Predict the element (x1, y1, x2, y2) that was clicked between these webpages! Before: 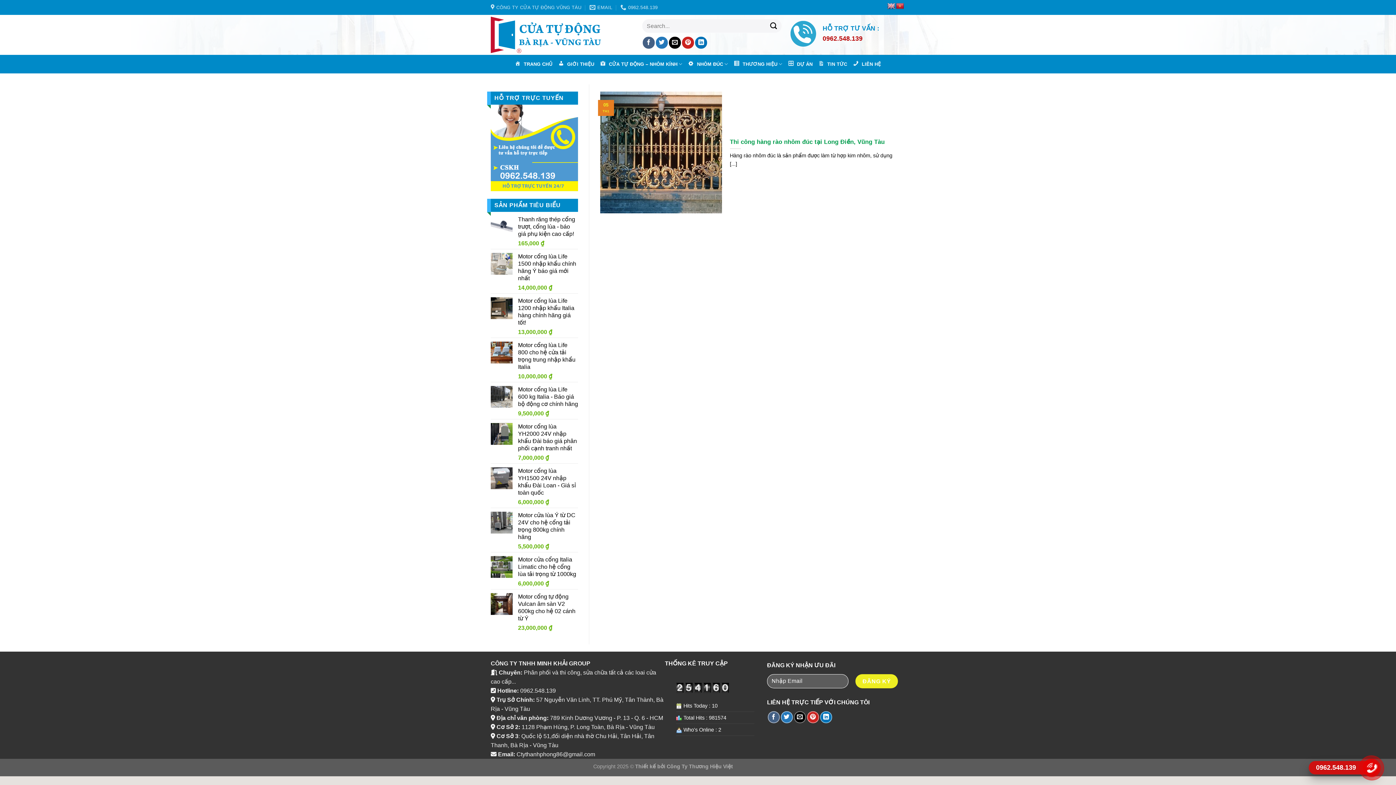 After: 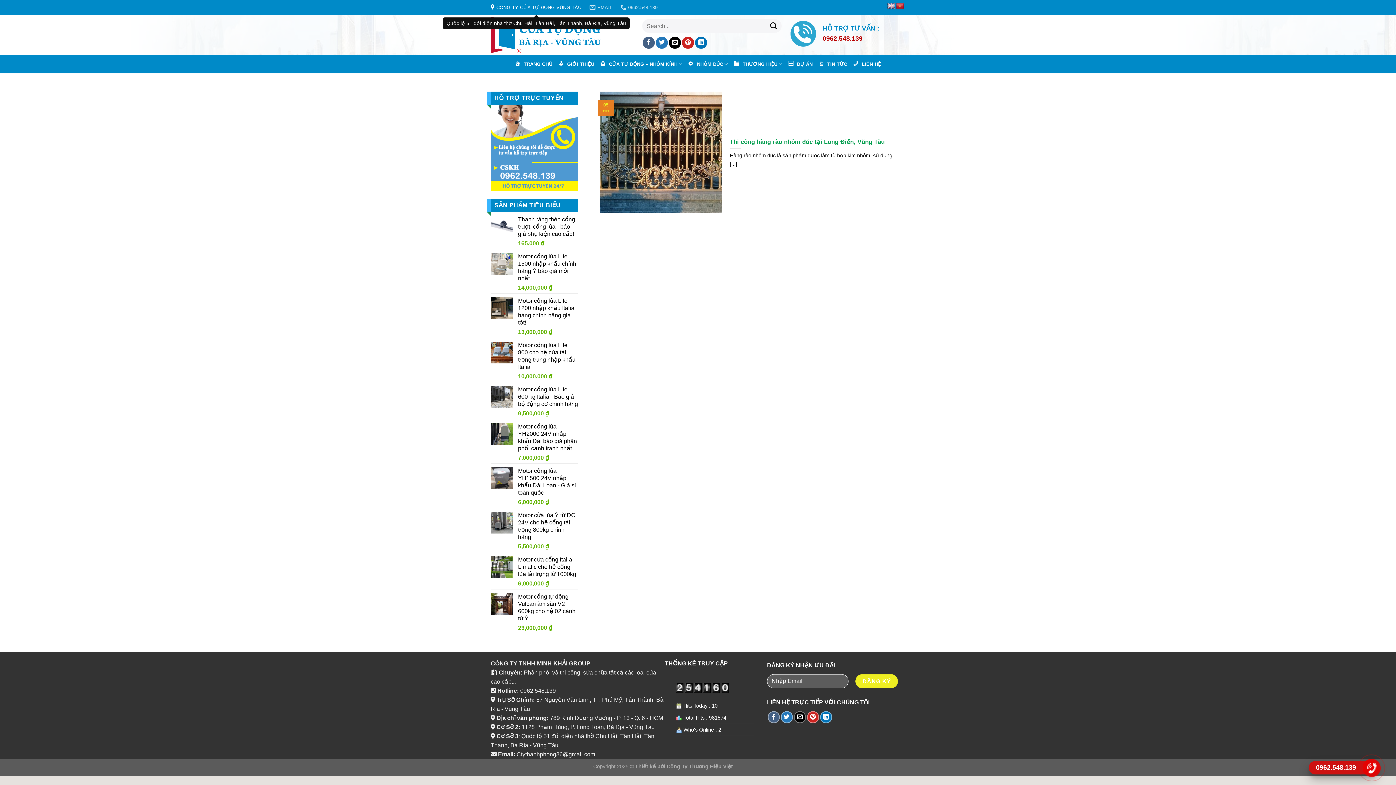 Action: bbox: (490, 2, 581, 12) label: CÔNG TY CỬA TỰ ĐỘNG VŨNG TÀU